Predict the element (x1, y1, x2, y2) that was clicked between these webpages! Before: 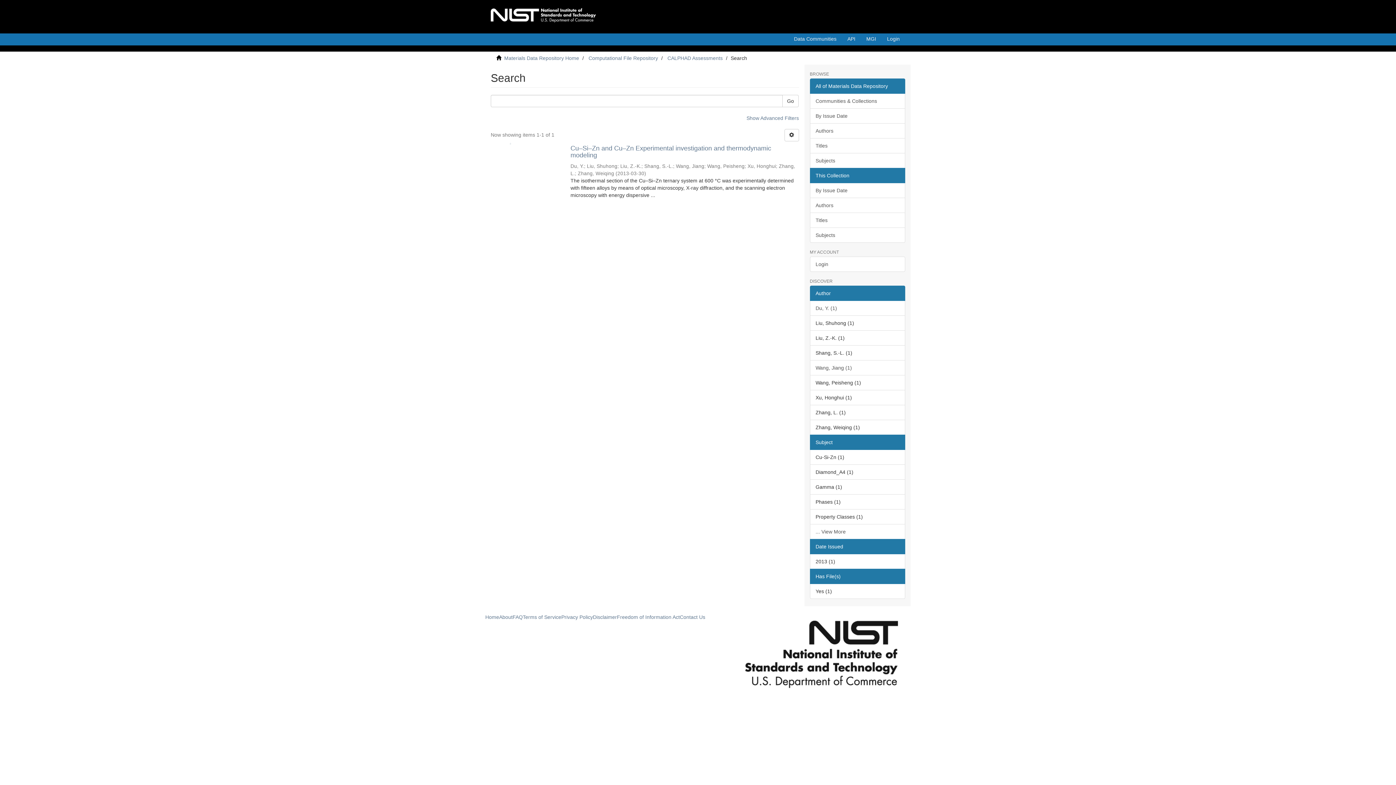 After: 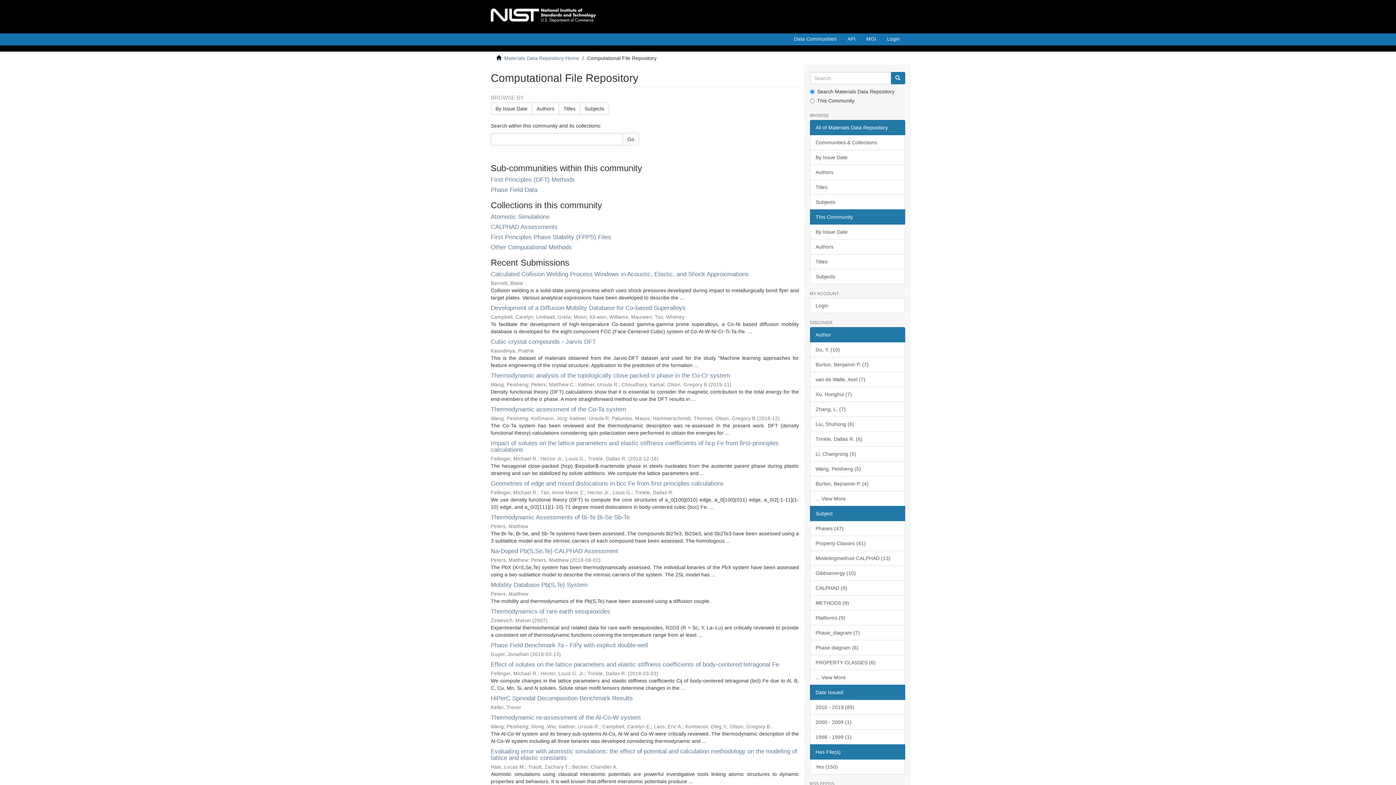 Action: label: Computational File Repository bbox: (588, 55, 658, 61)